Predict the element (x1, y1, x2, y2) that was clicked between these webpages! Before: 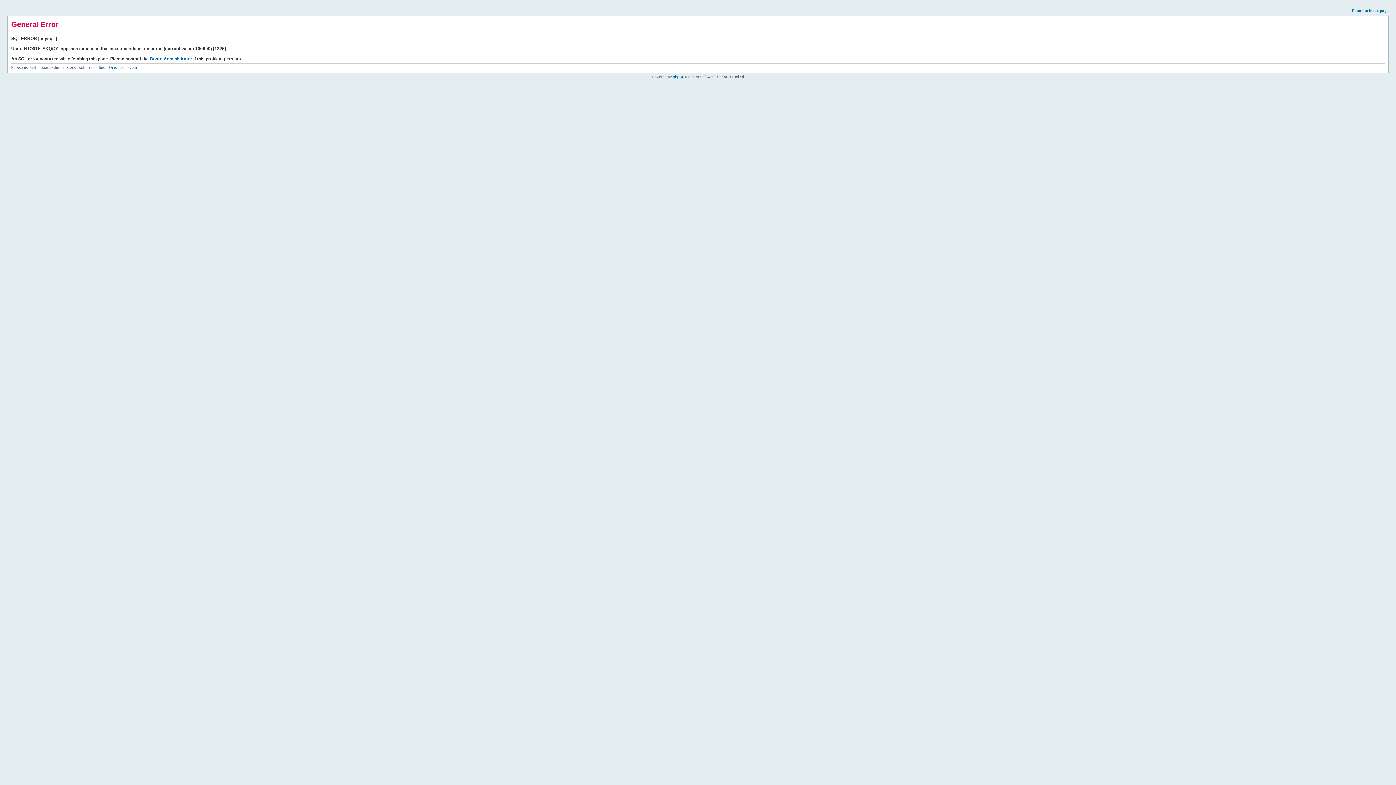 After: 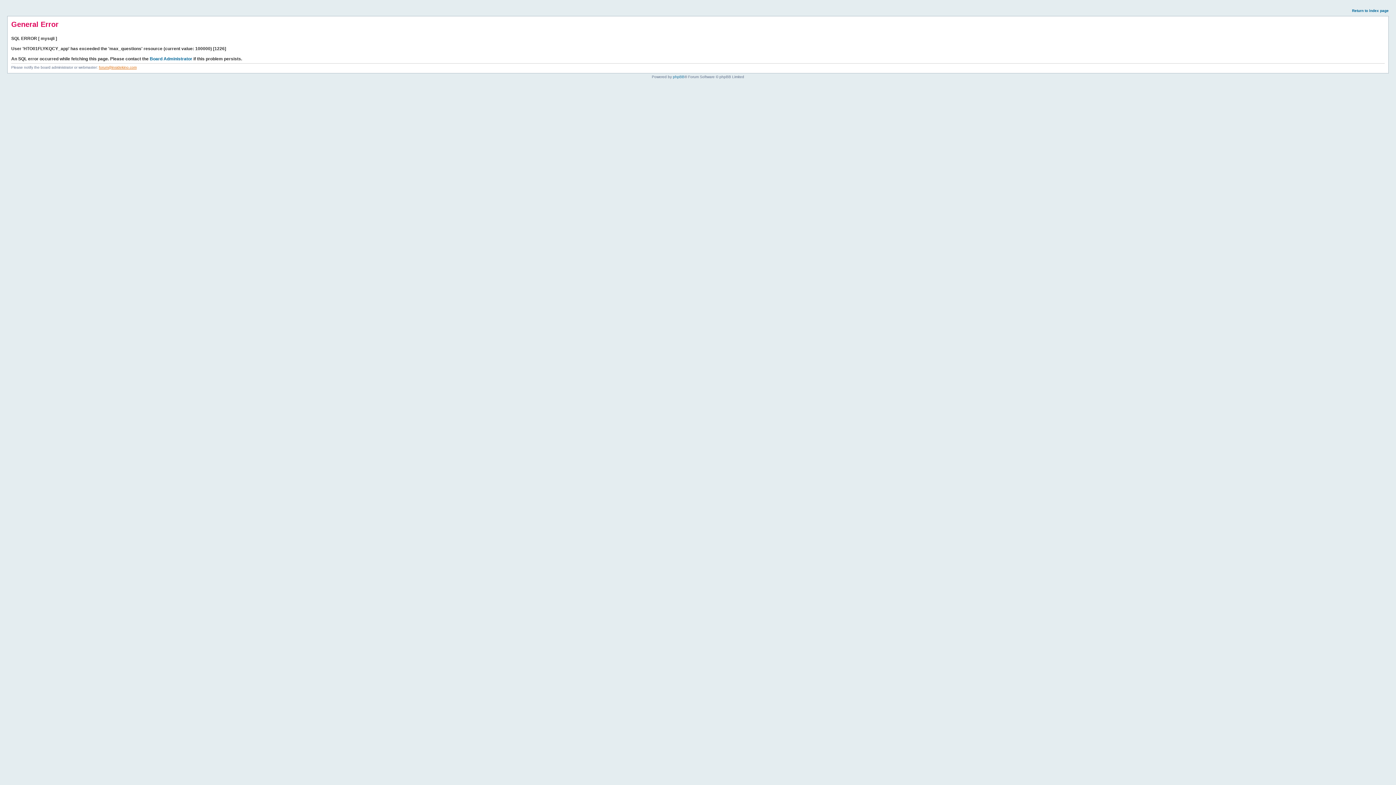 Action: bbox: (98, 65, 136, 69) label: forum@insidekino.com